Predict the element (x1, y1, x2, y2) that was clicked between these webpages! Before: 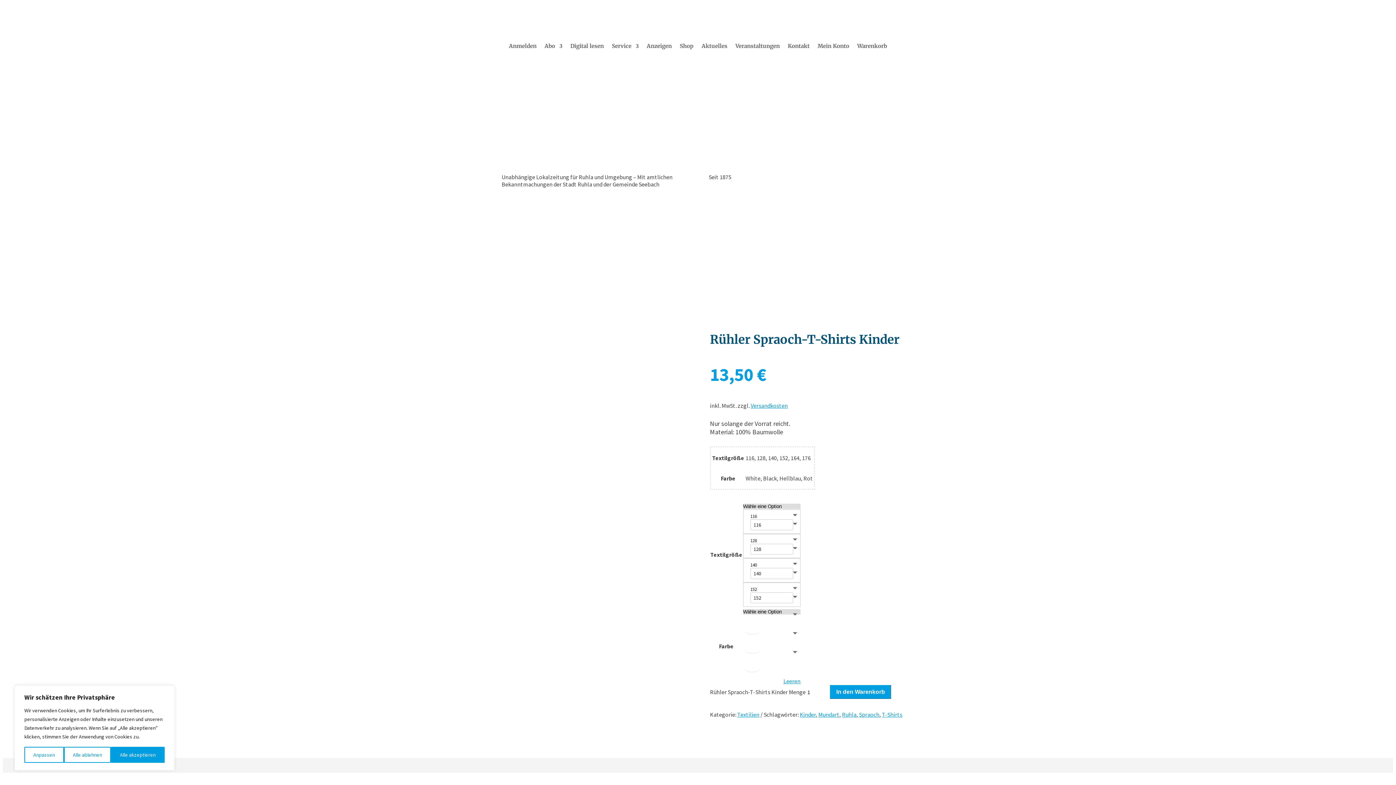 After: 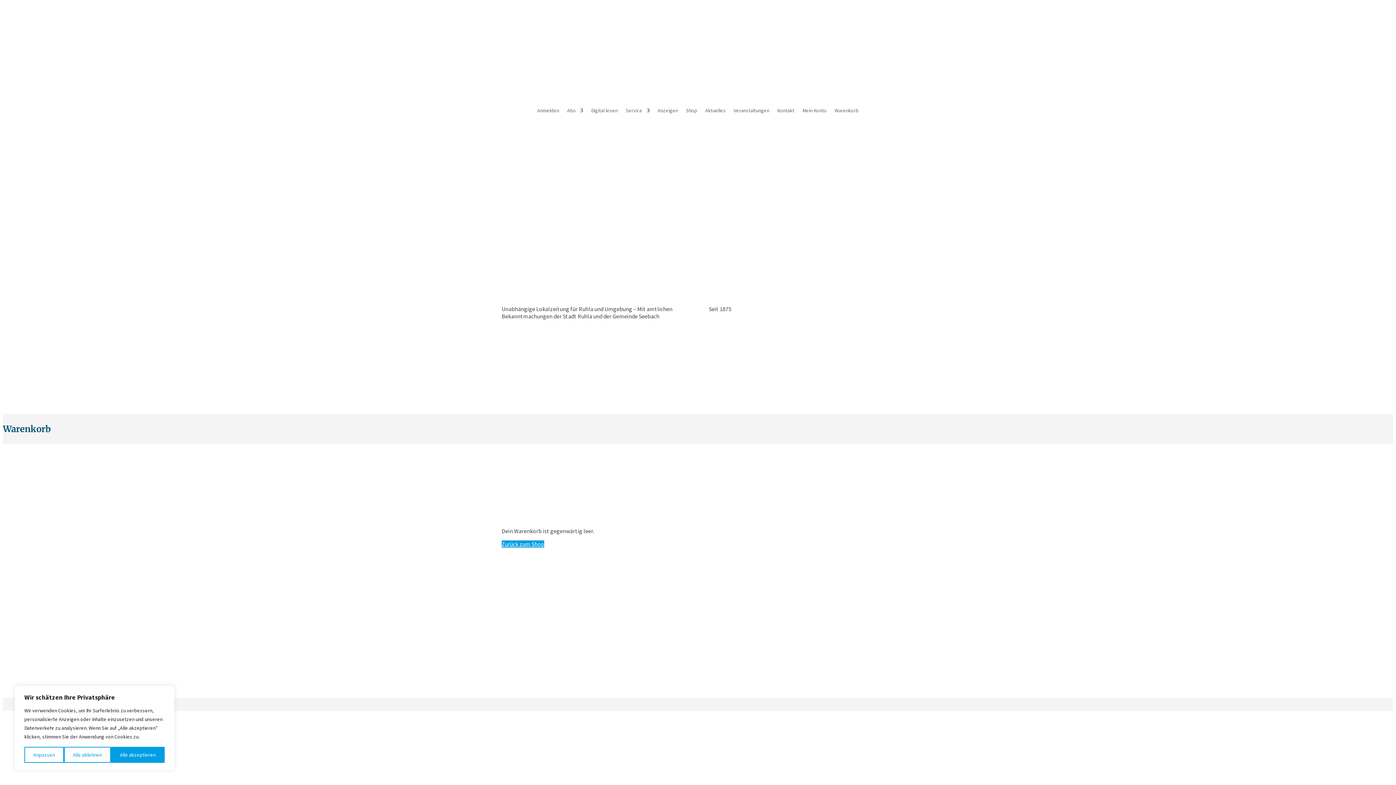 Action: bbox: (857, 43, 887, 51) label: Warenkorb